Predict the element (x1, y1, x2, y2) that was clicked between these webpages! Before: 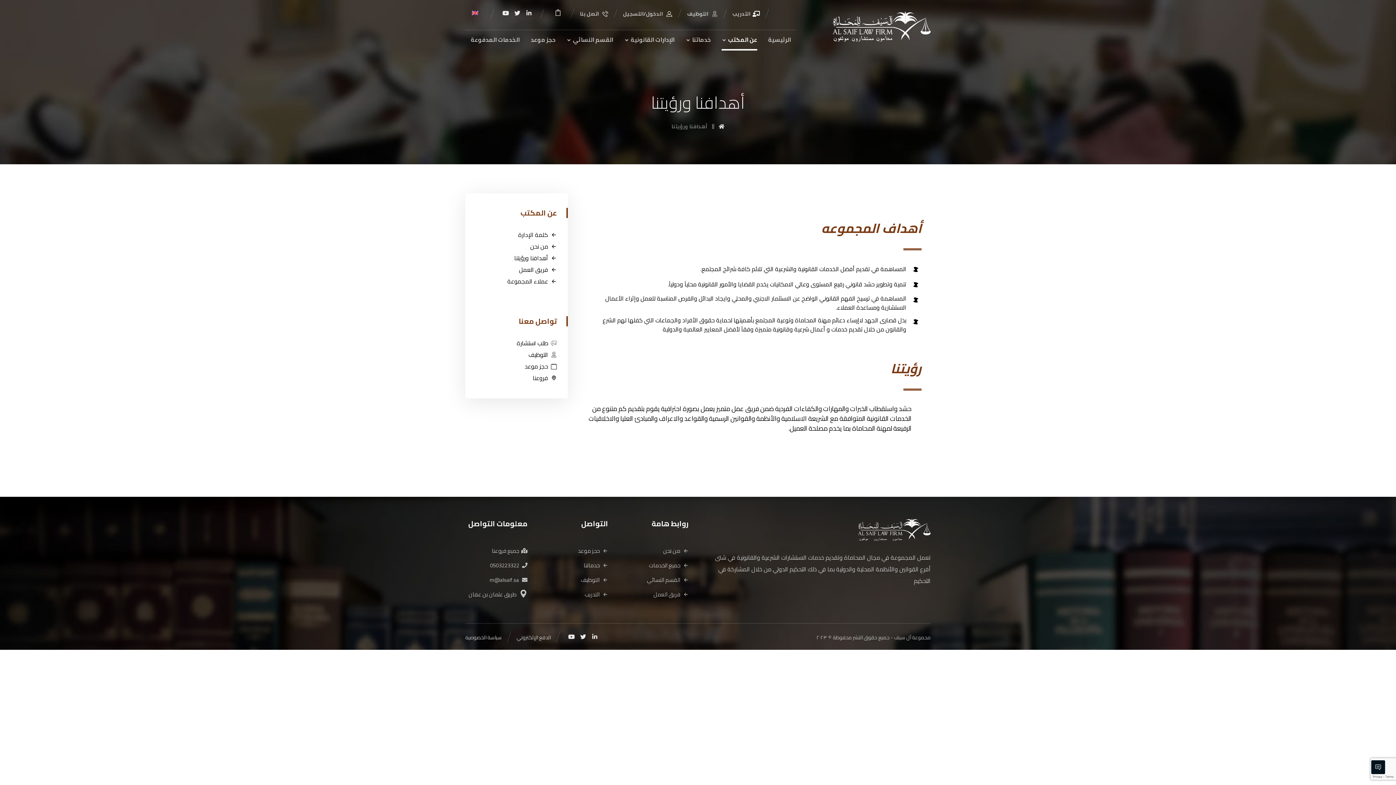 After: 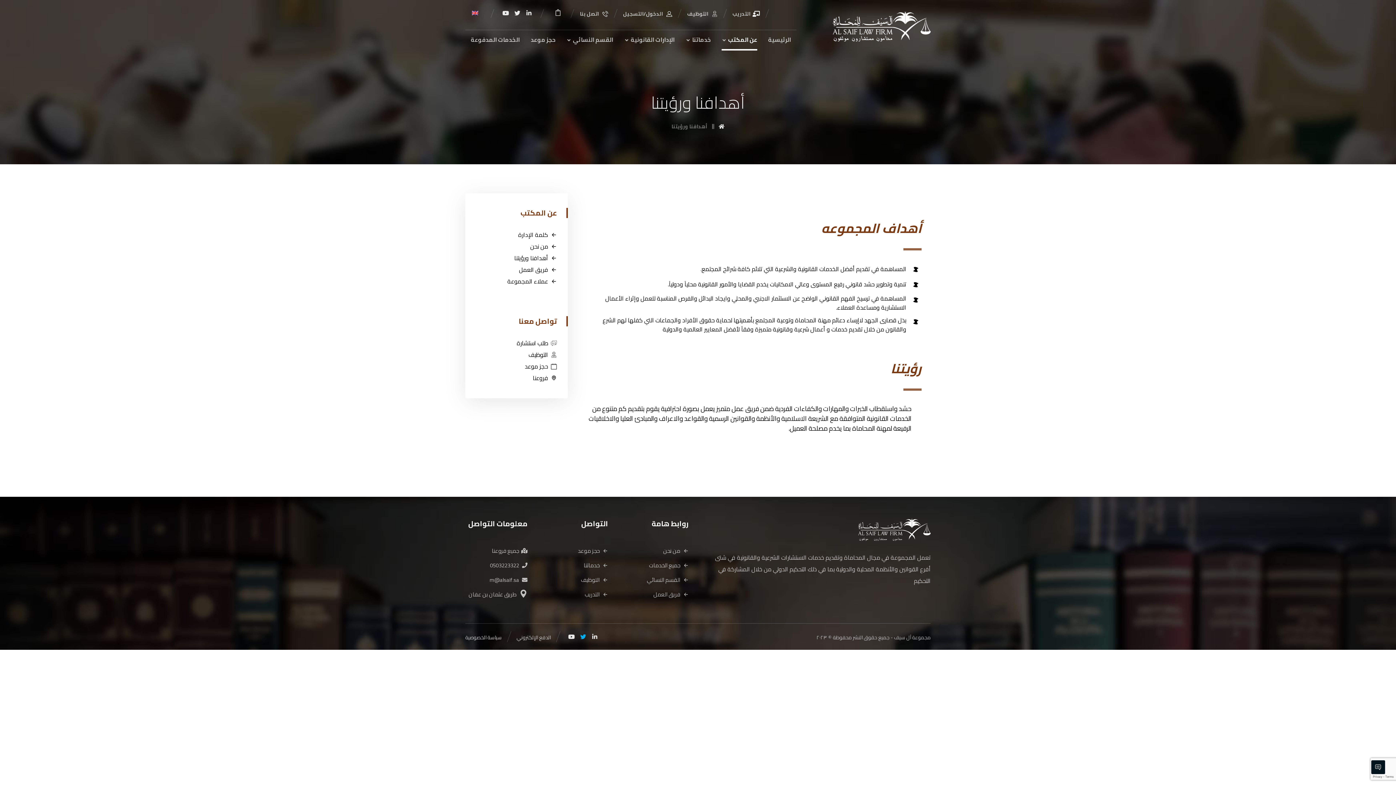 Action: label: Twitter bbox: (577, 631, 589, 642)